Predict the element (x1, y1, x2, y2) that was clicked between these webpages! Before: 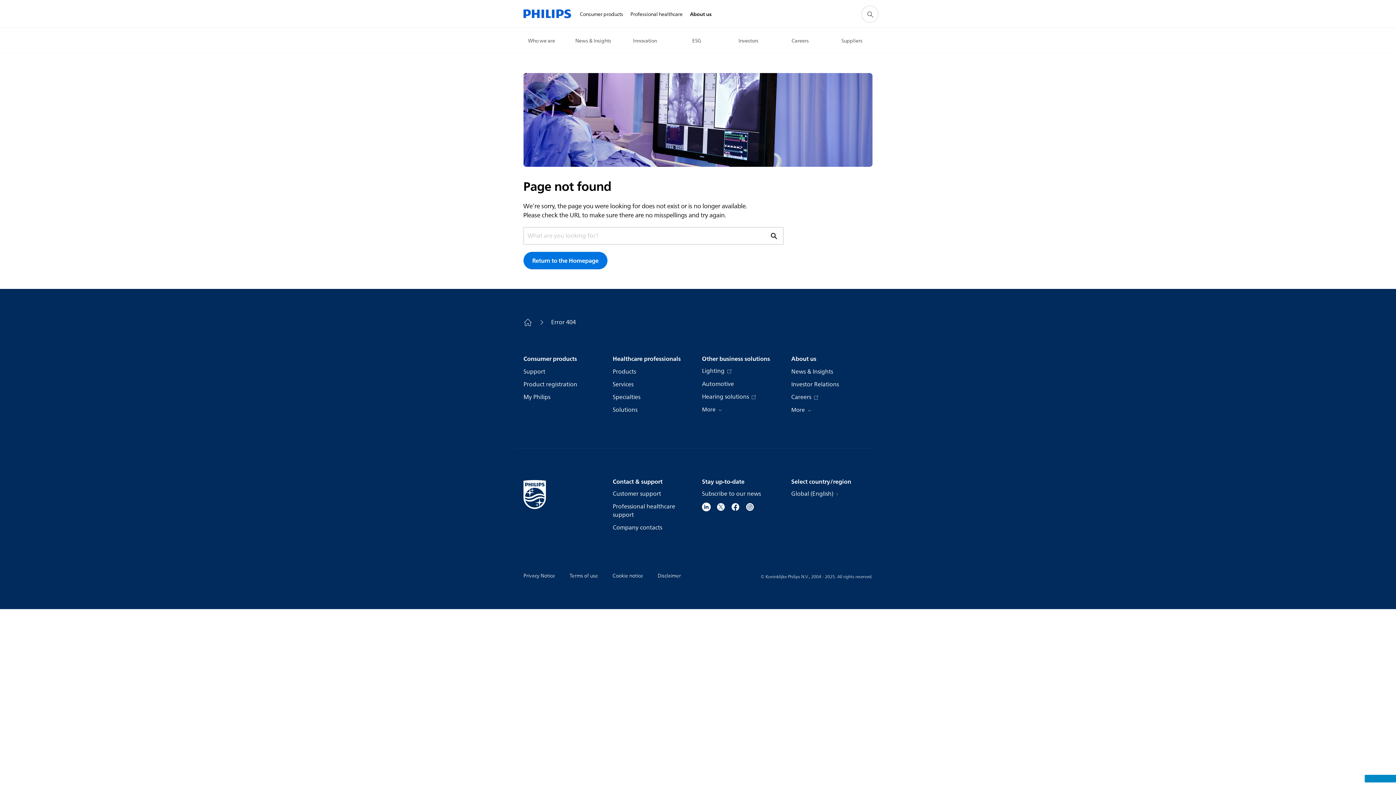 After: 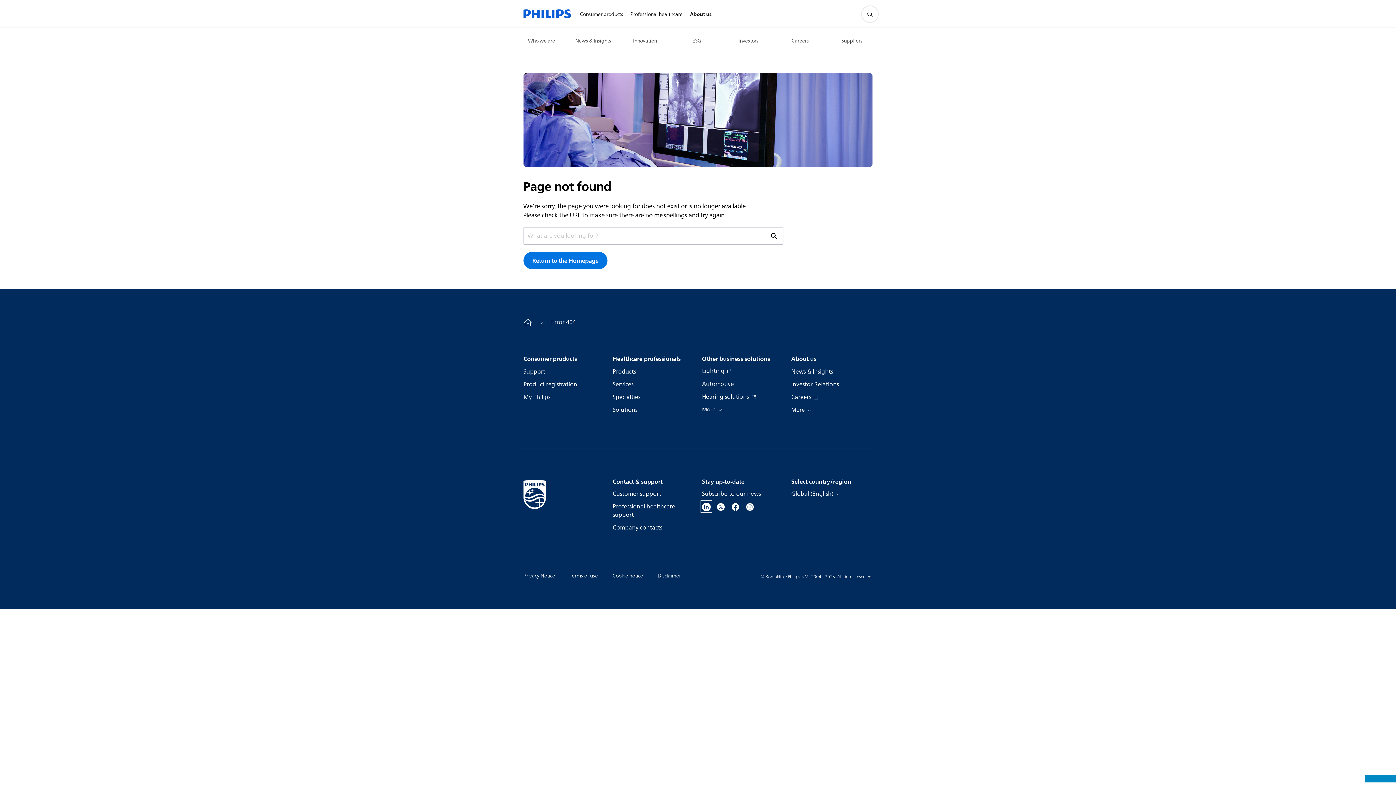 Action: bbox: (702, 502, 710, 511)